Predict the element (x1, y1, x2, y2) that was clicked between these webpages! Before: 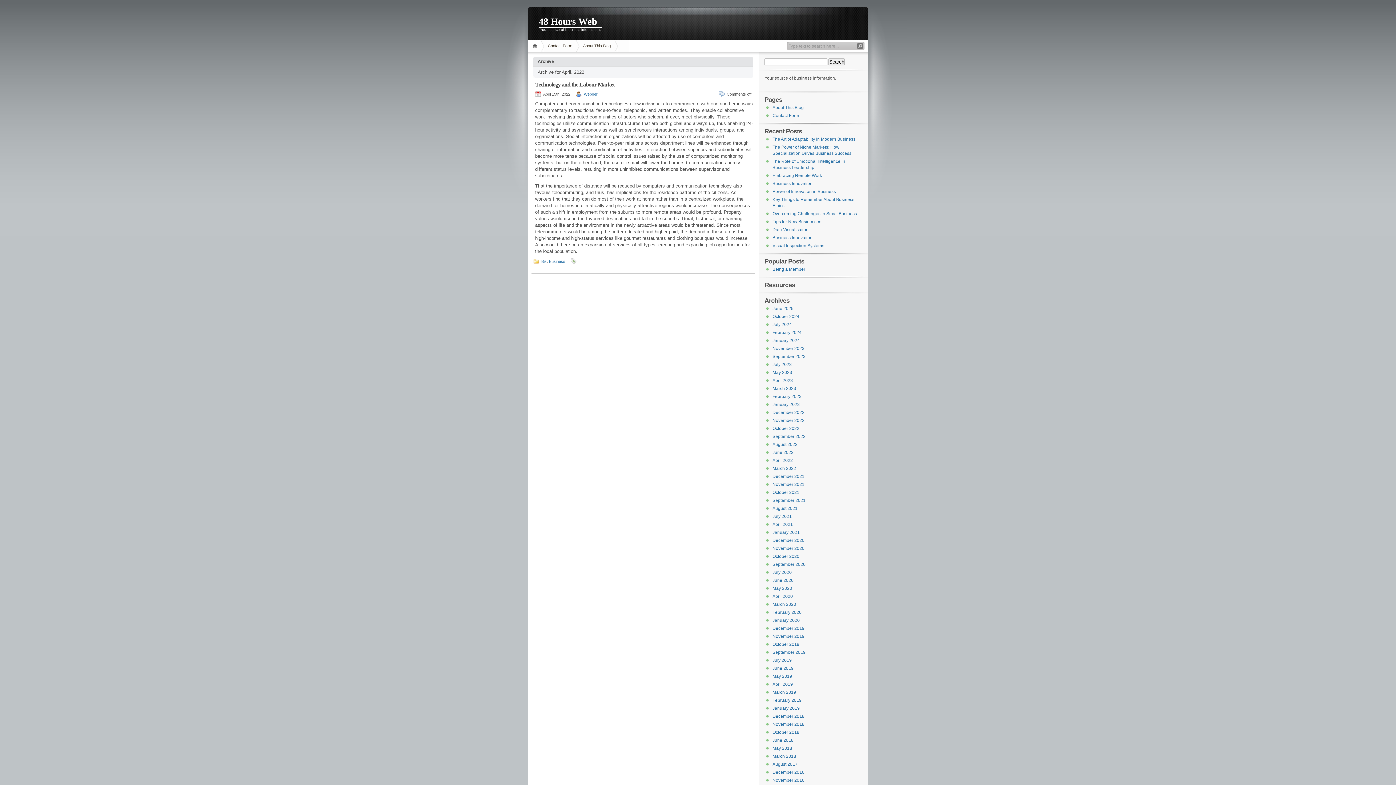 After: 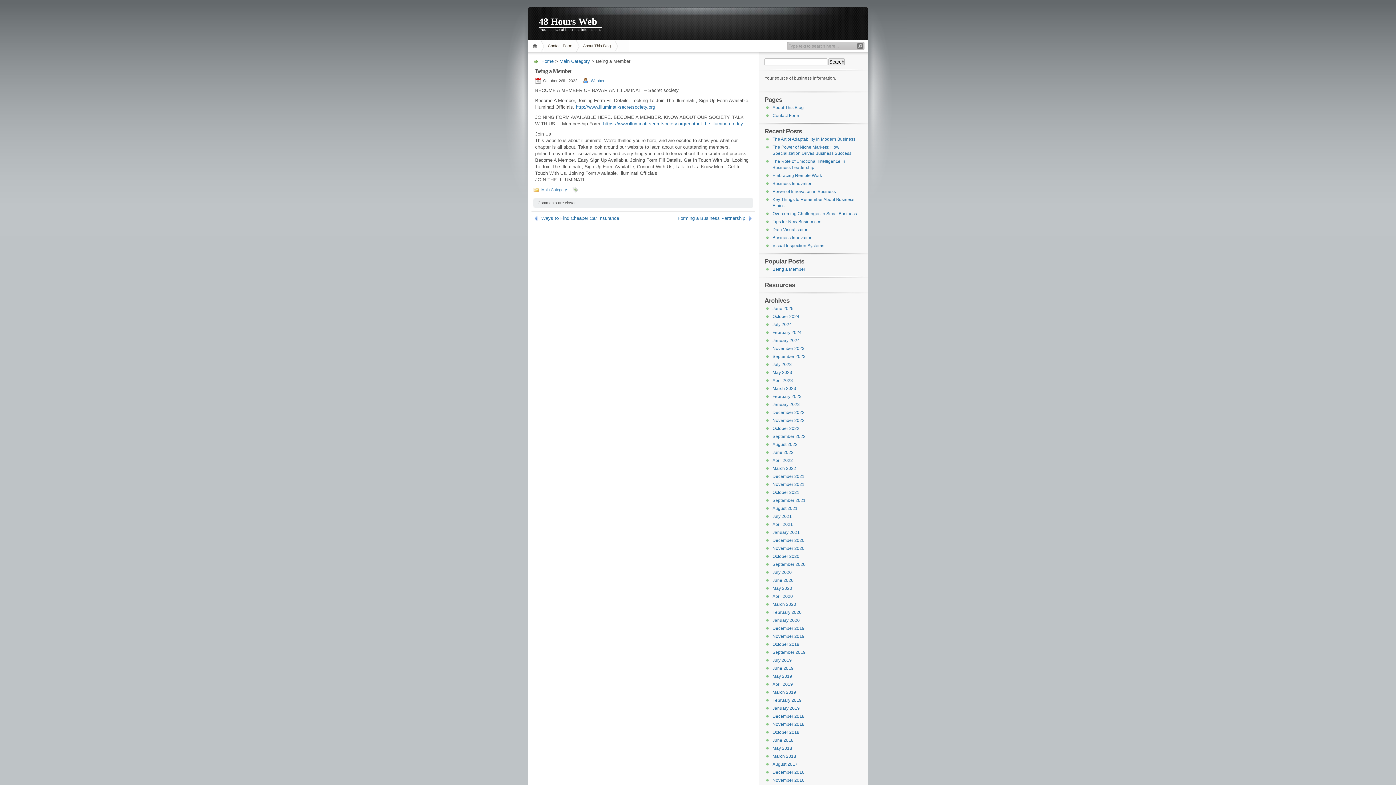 Action: bbox: (772, 266, 805, 272) label: Being a Member